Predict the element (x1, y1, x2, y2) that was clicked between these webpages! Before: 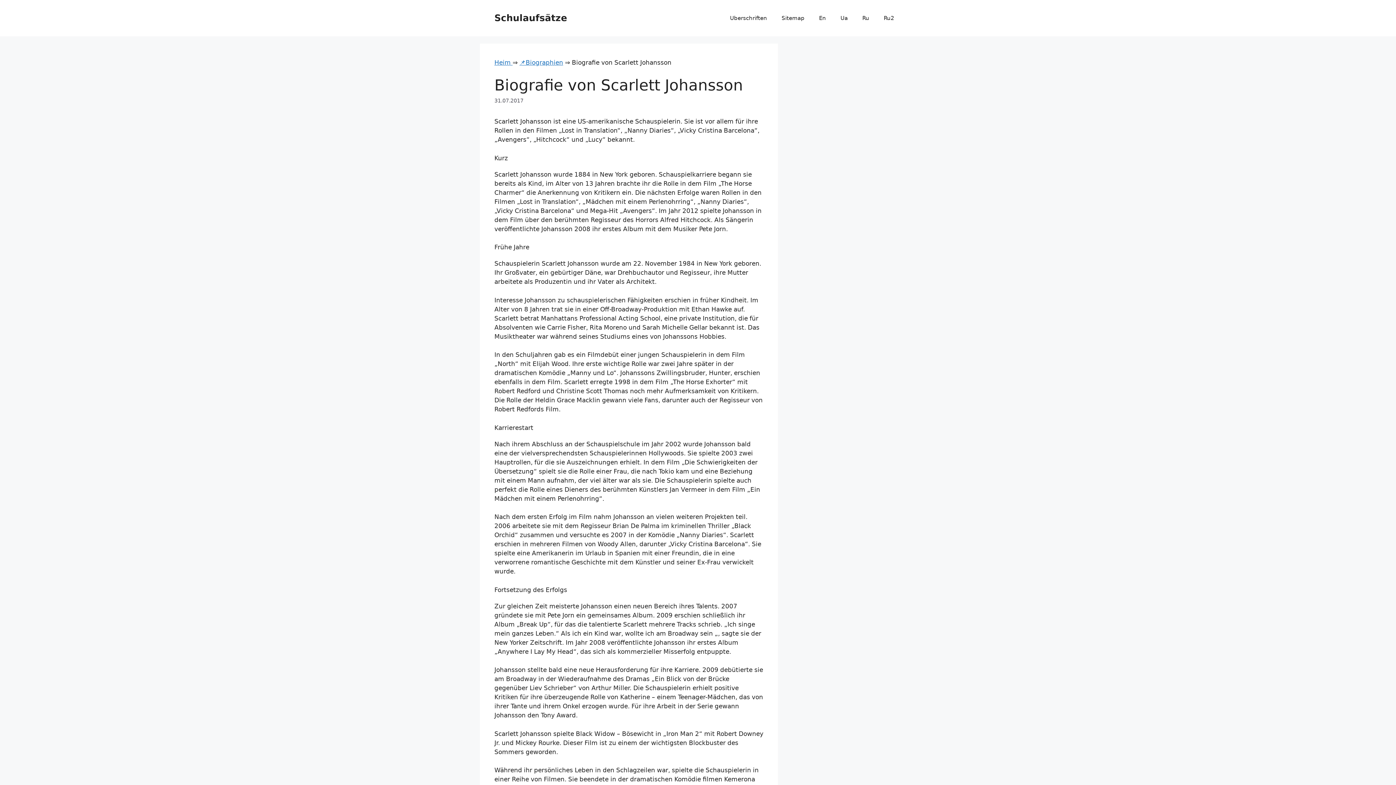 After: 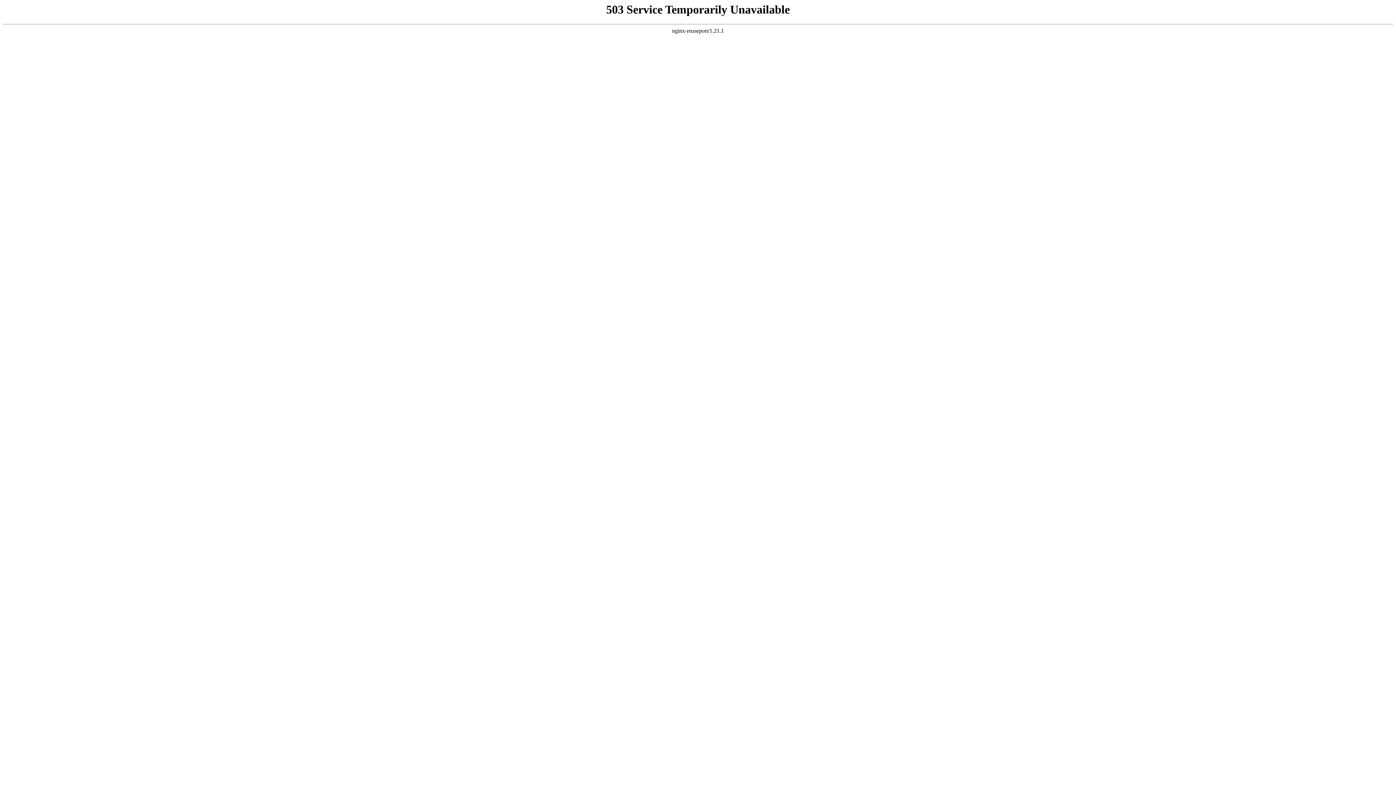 Action: label: Ru2 bbox: (876, 7, 901, 29)